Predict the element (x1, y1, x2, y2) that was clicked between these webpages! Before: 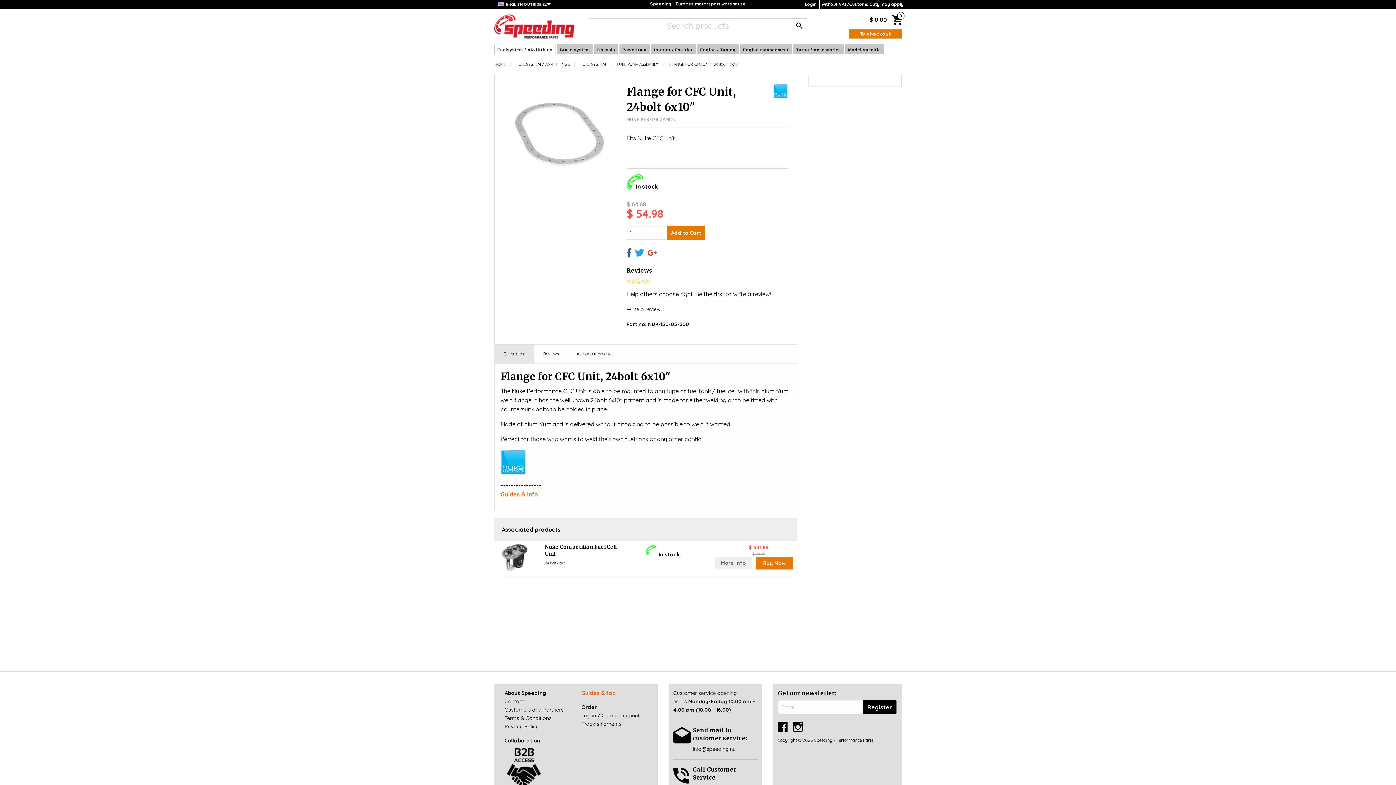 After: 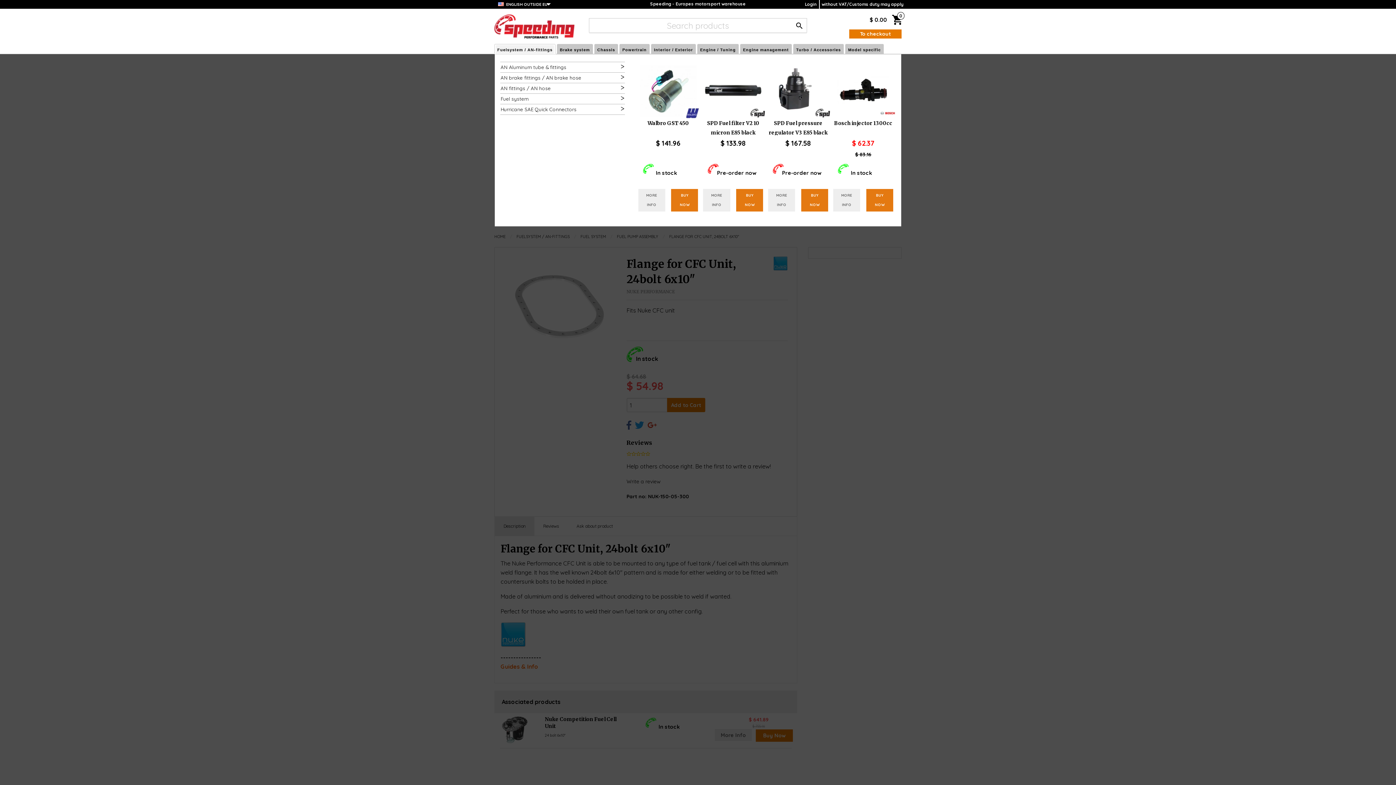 Action: label: Fuelsystem / AN-fittings bbox: (496, 45, 554, 53)